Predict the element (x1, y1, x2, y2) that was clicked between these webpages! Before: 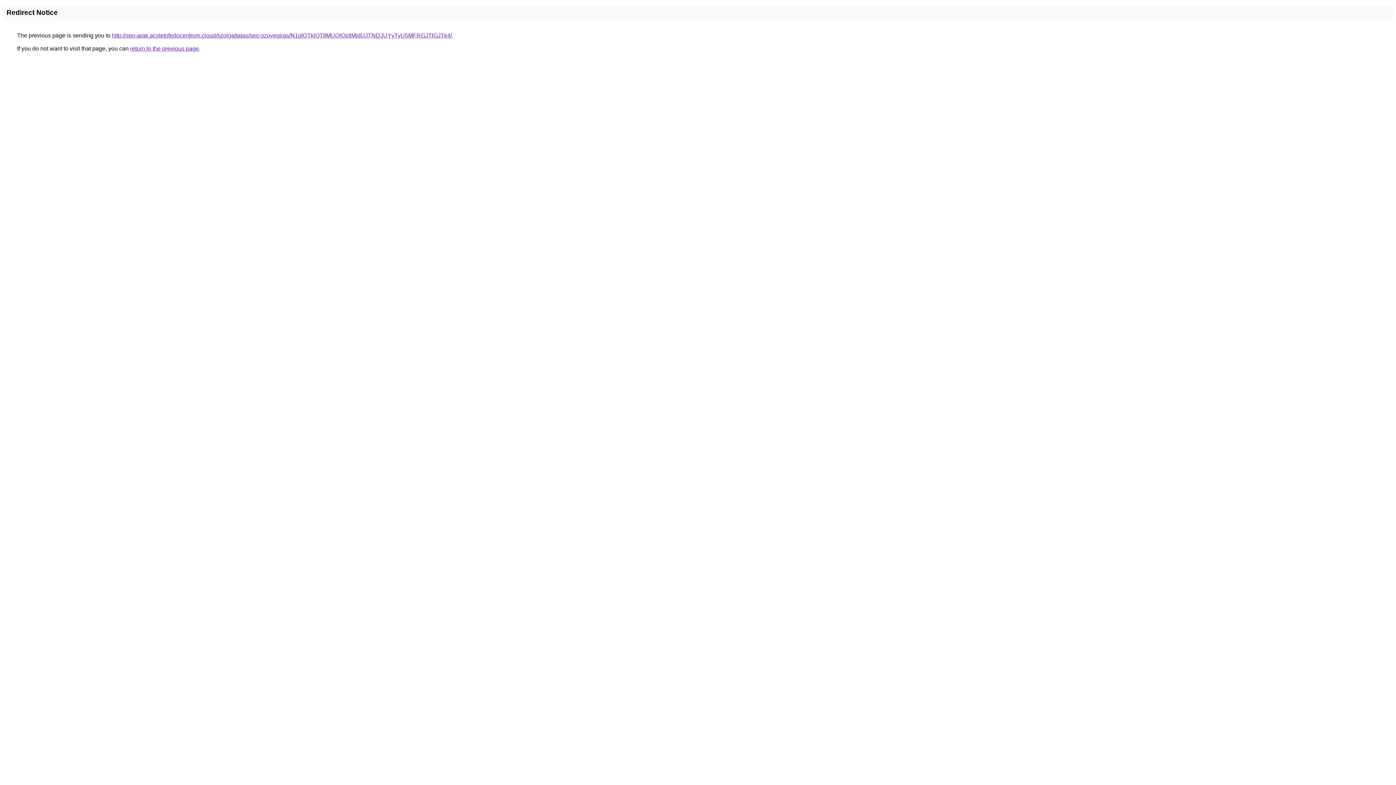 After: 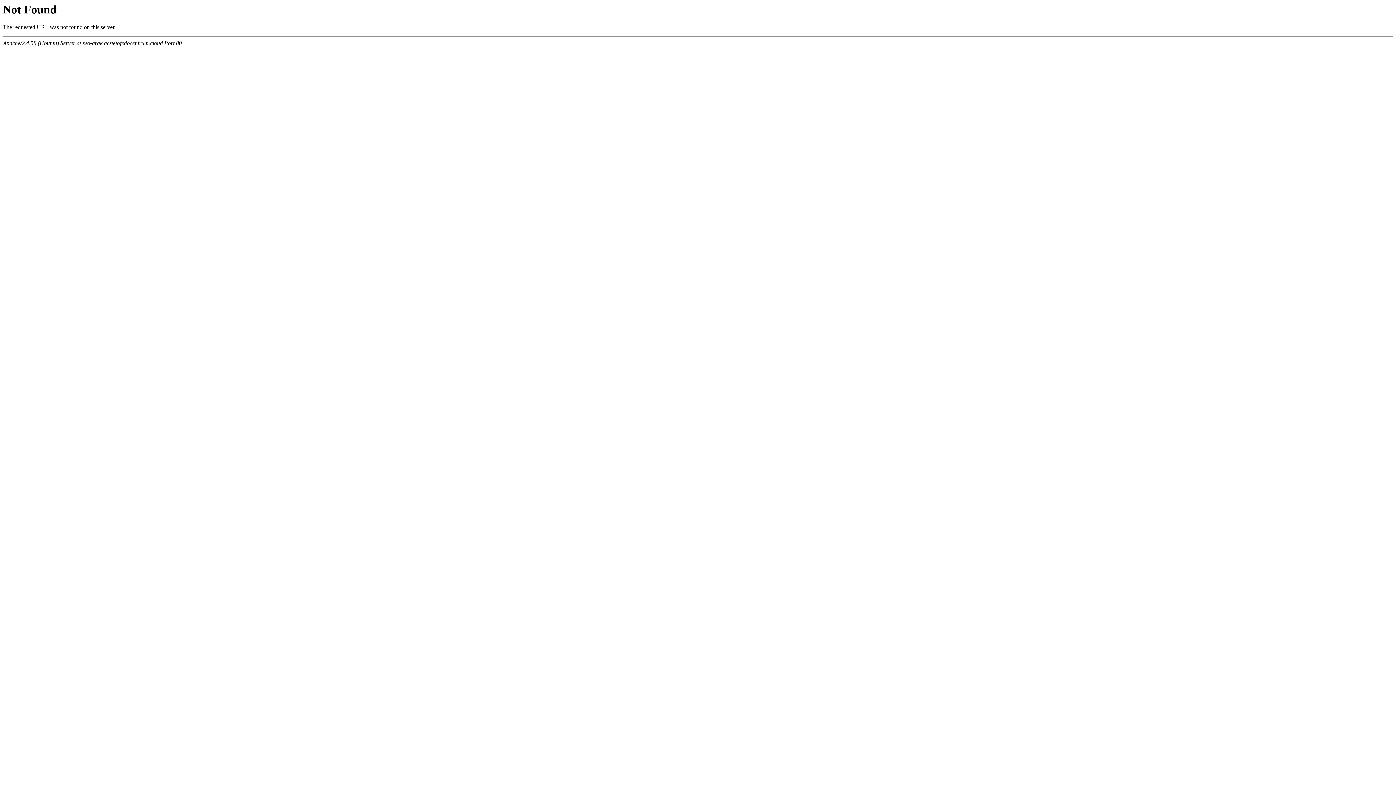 Action: label: http://seo-arak.acstetofedocentrum.cloud/szolgaltatas/seo-szovegiras/N1glQTklQTIlMUQlQzIlMjdUJTNDJUYyTyU5MFRGJTlGJTk4/ bbox: (112, 32, 452, 38)